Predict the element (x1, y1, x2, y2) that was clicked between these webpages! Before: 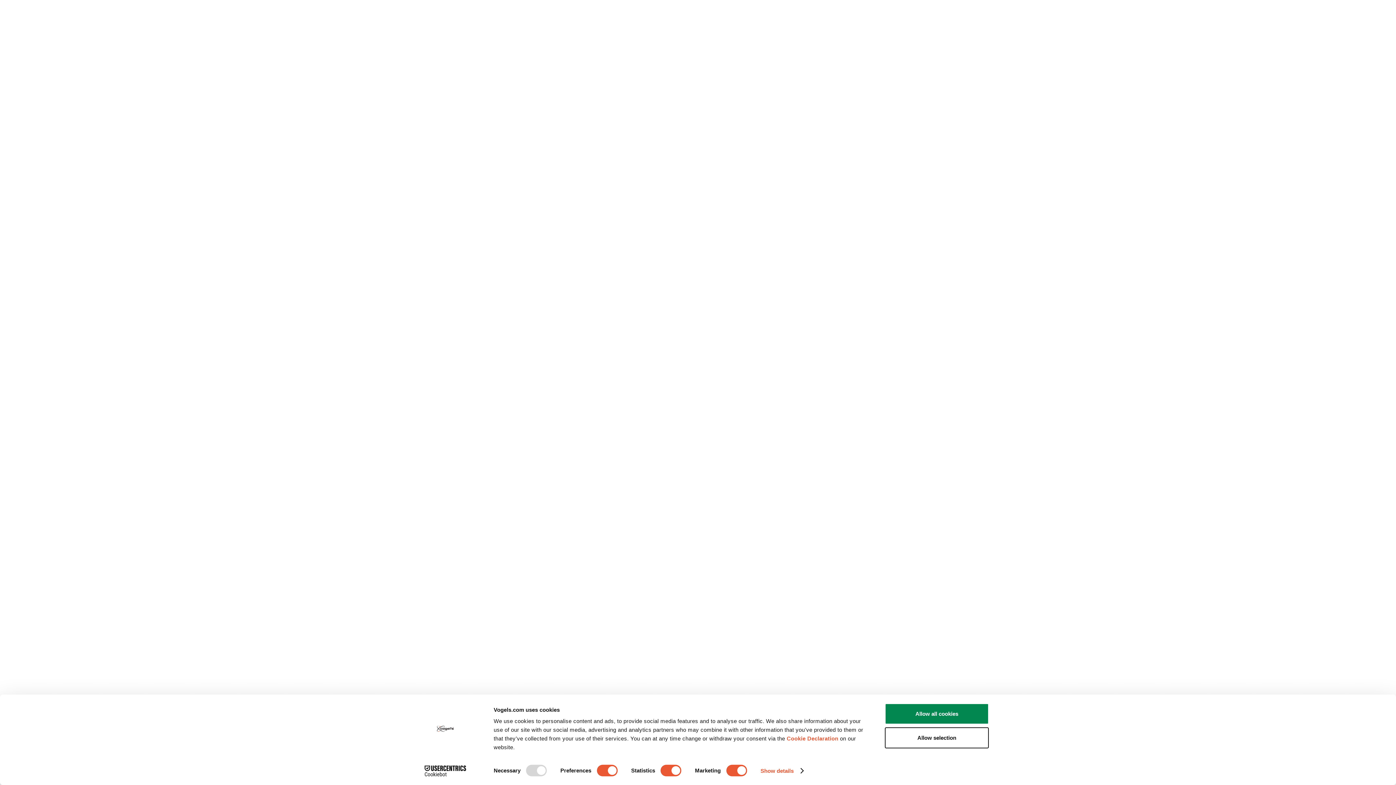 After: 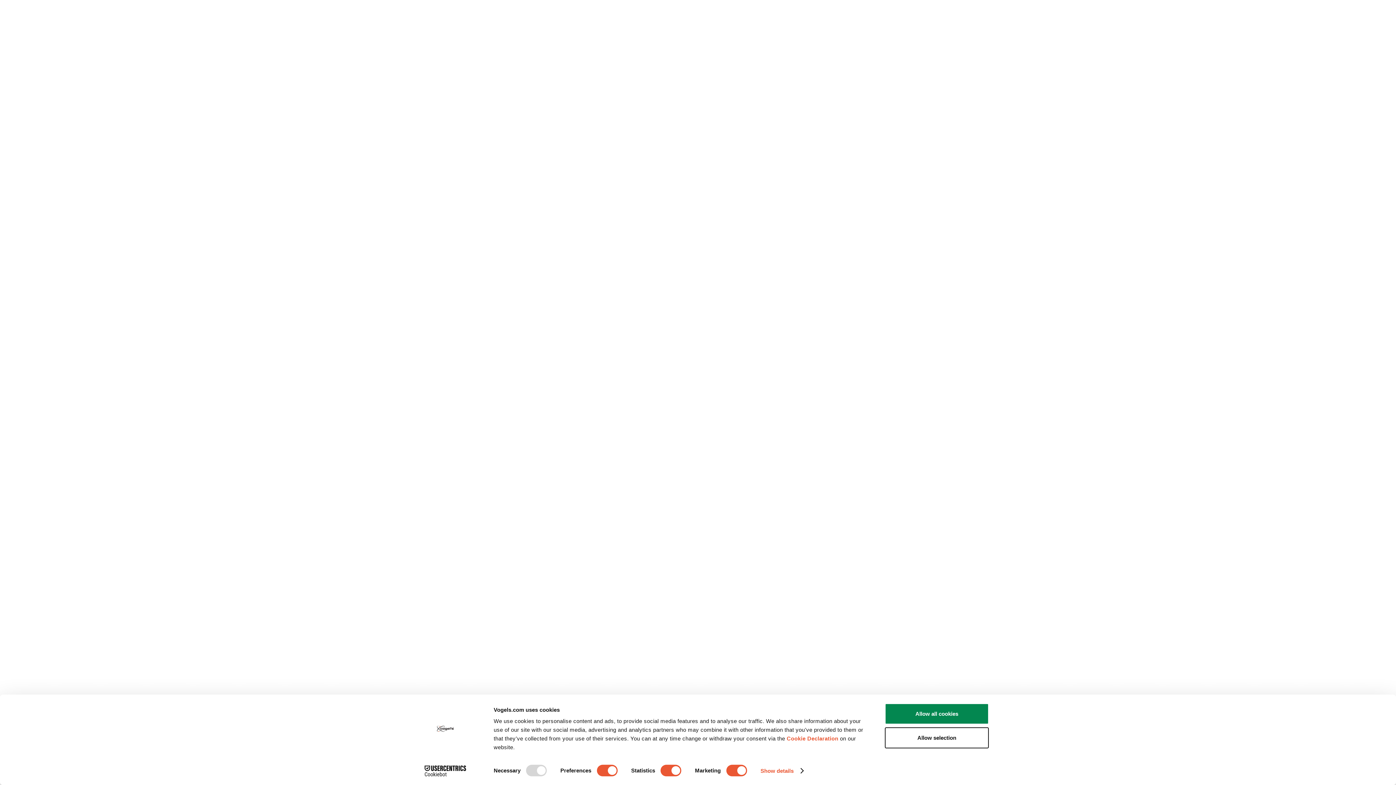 Action: bbox: (413, 765, 477, 776) label: Cookiebot - opens in a new window